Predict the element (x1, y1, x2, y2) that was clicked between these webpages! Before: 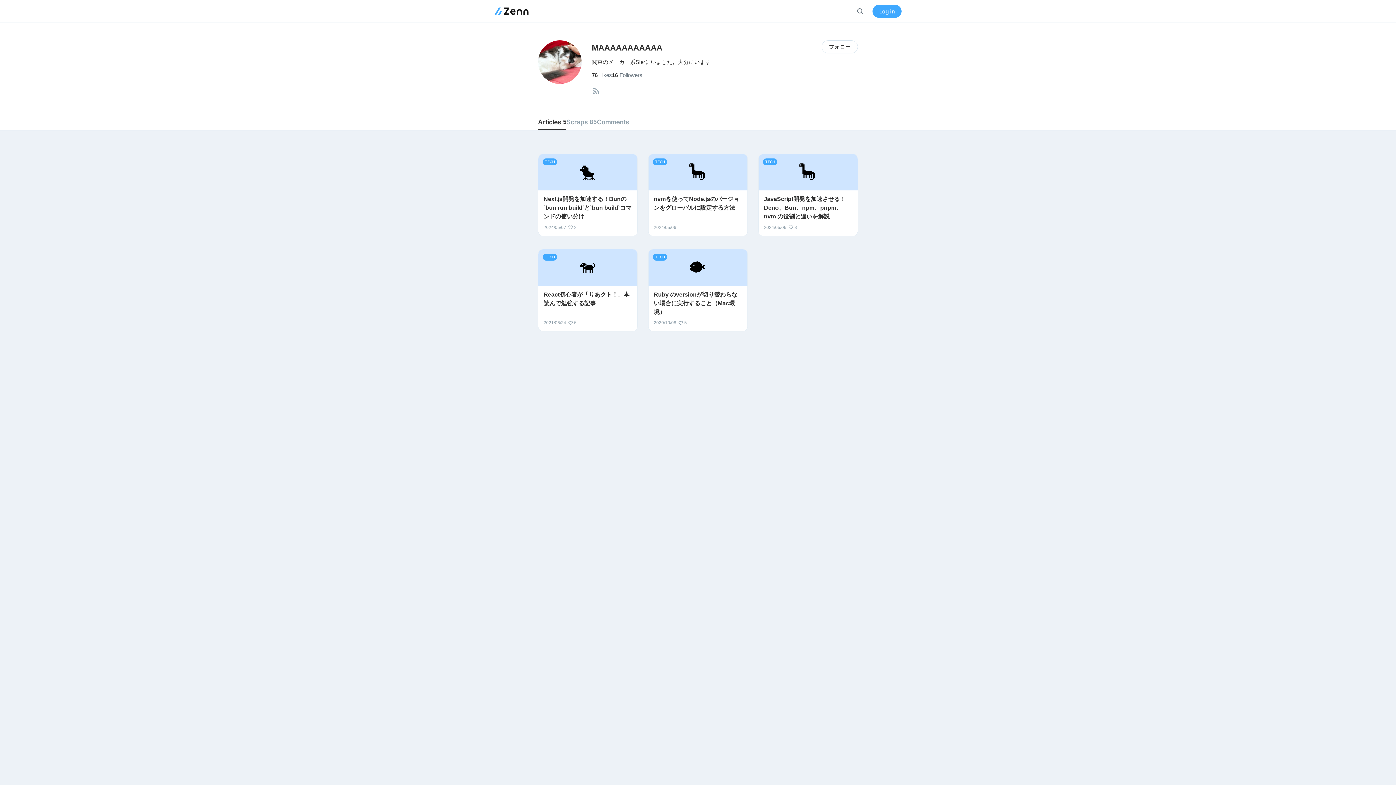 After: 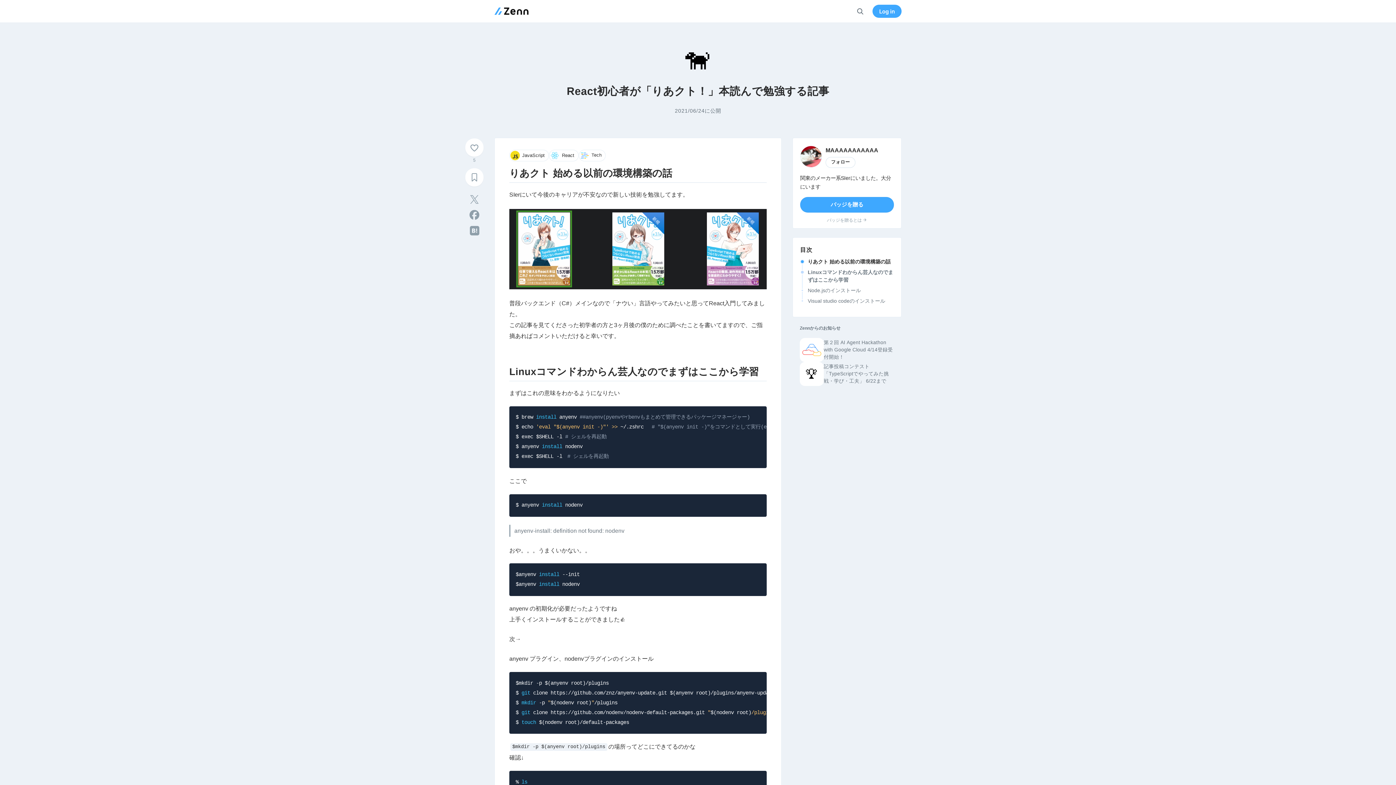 Action: bbox: (538, 249, 637, 331) label: 🐕
React初心者が「りあクト！」本読んで勉強する記事
2021/06/24
5